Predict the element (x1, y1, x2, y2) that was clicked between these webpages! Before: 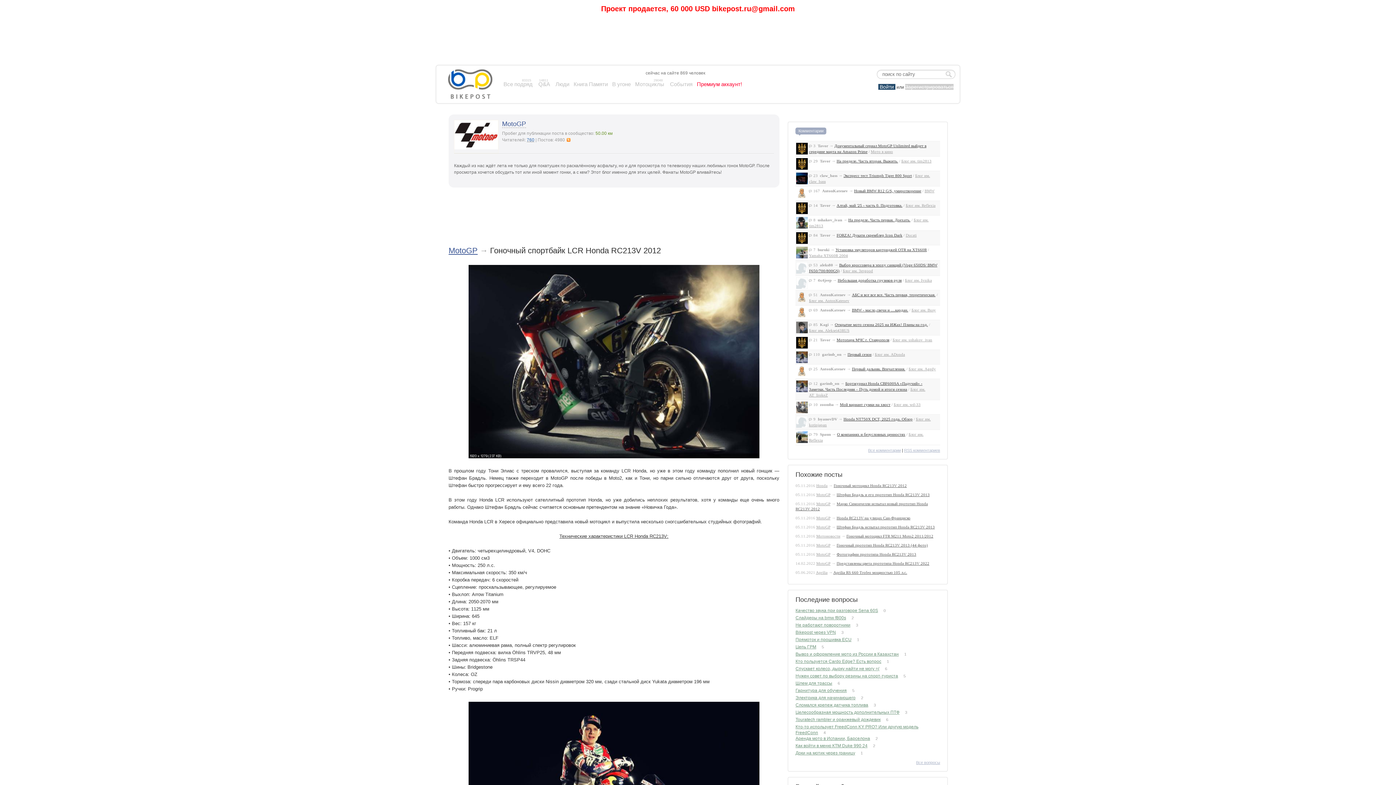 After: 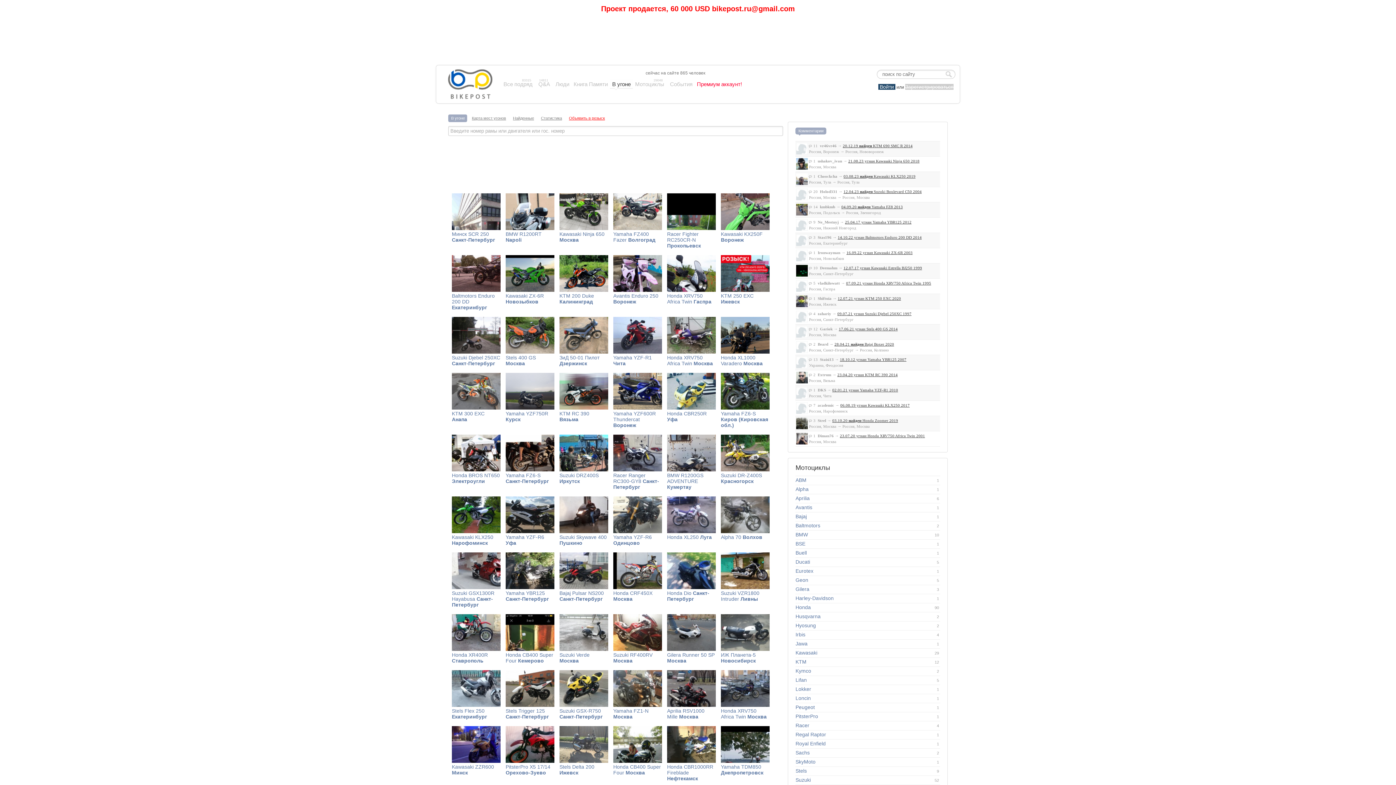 Action: bbox: (612, 80, 630, 88) label: В угоне